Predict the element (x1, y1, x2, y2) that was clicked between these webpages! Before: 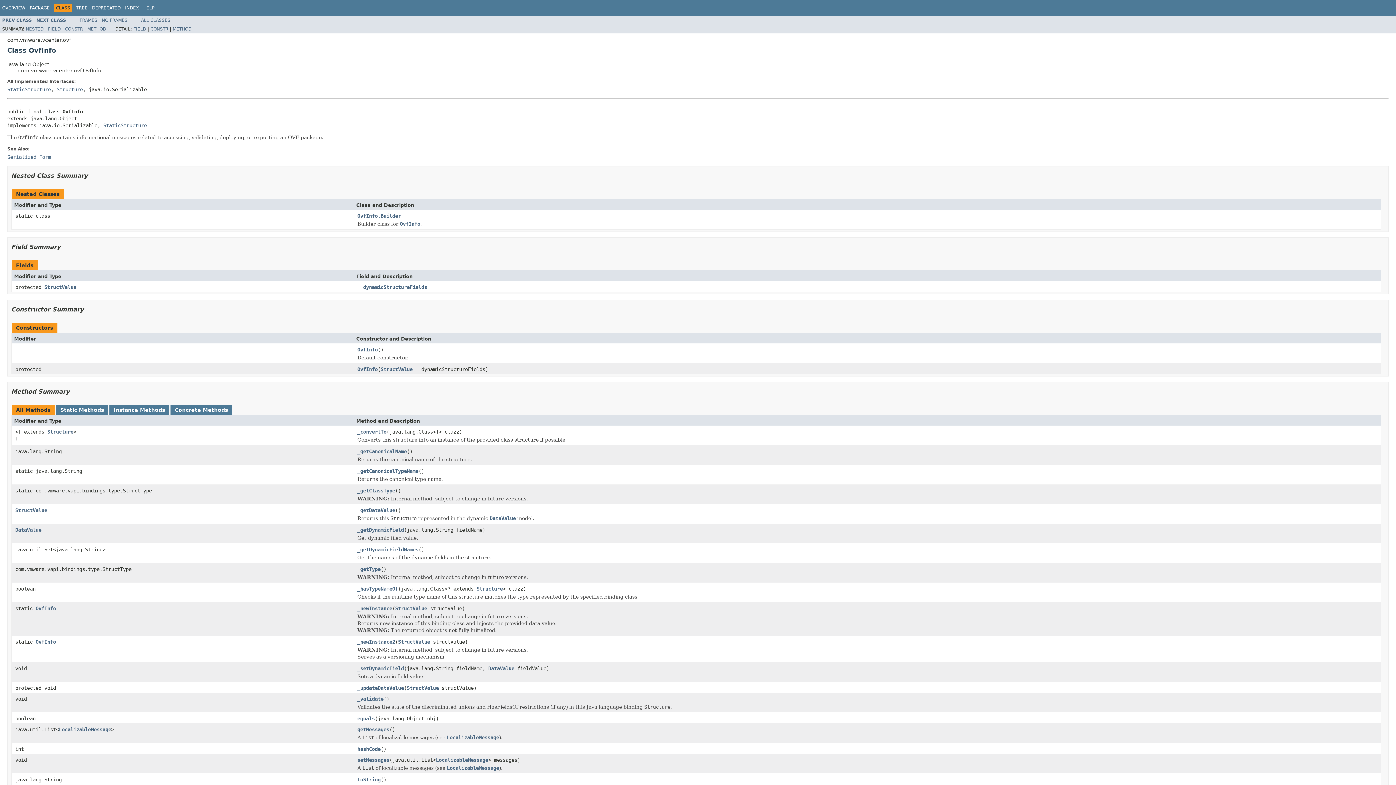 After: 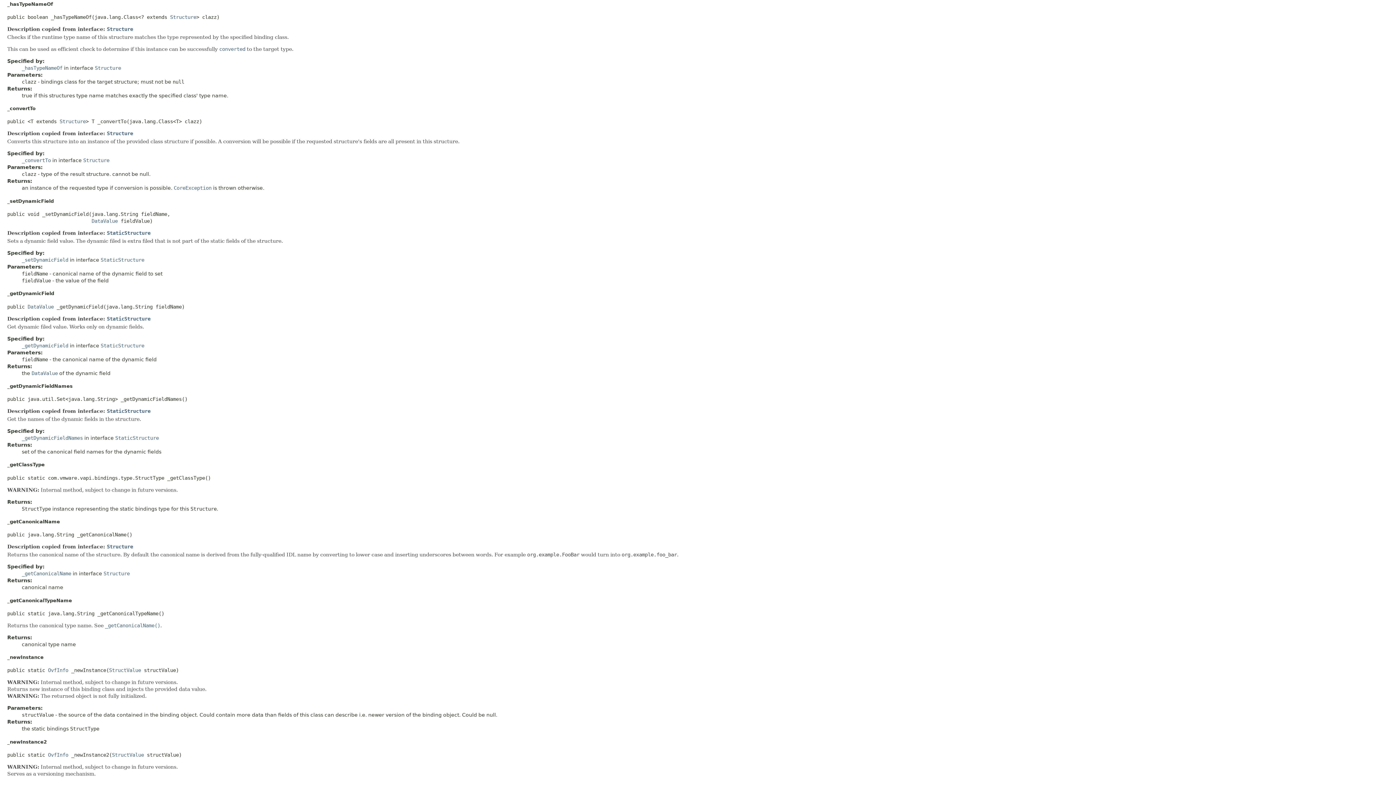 Action: label: _hasTypeNameOf bbox: (357, 586, 398, 592)